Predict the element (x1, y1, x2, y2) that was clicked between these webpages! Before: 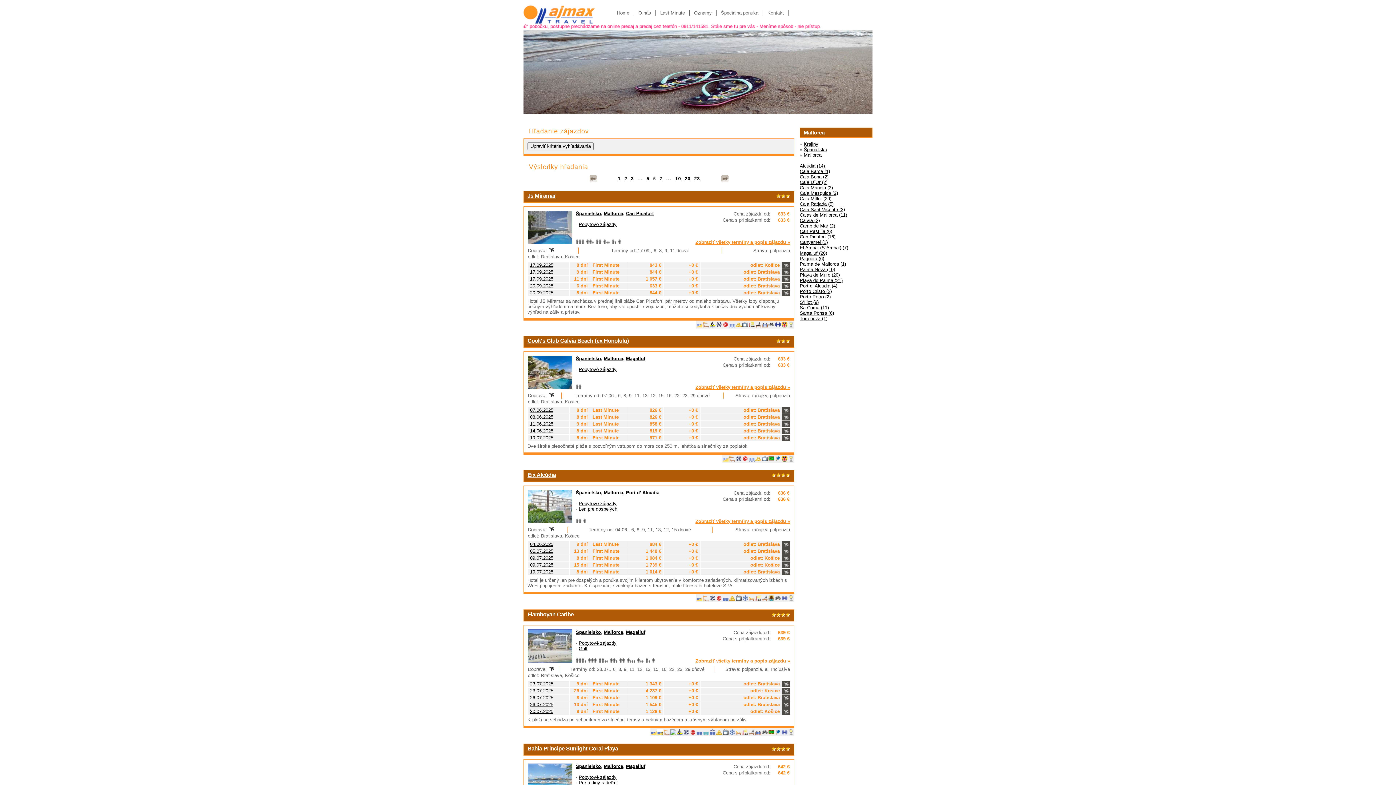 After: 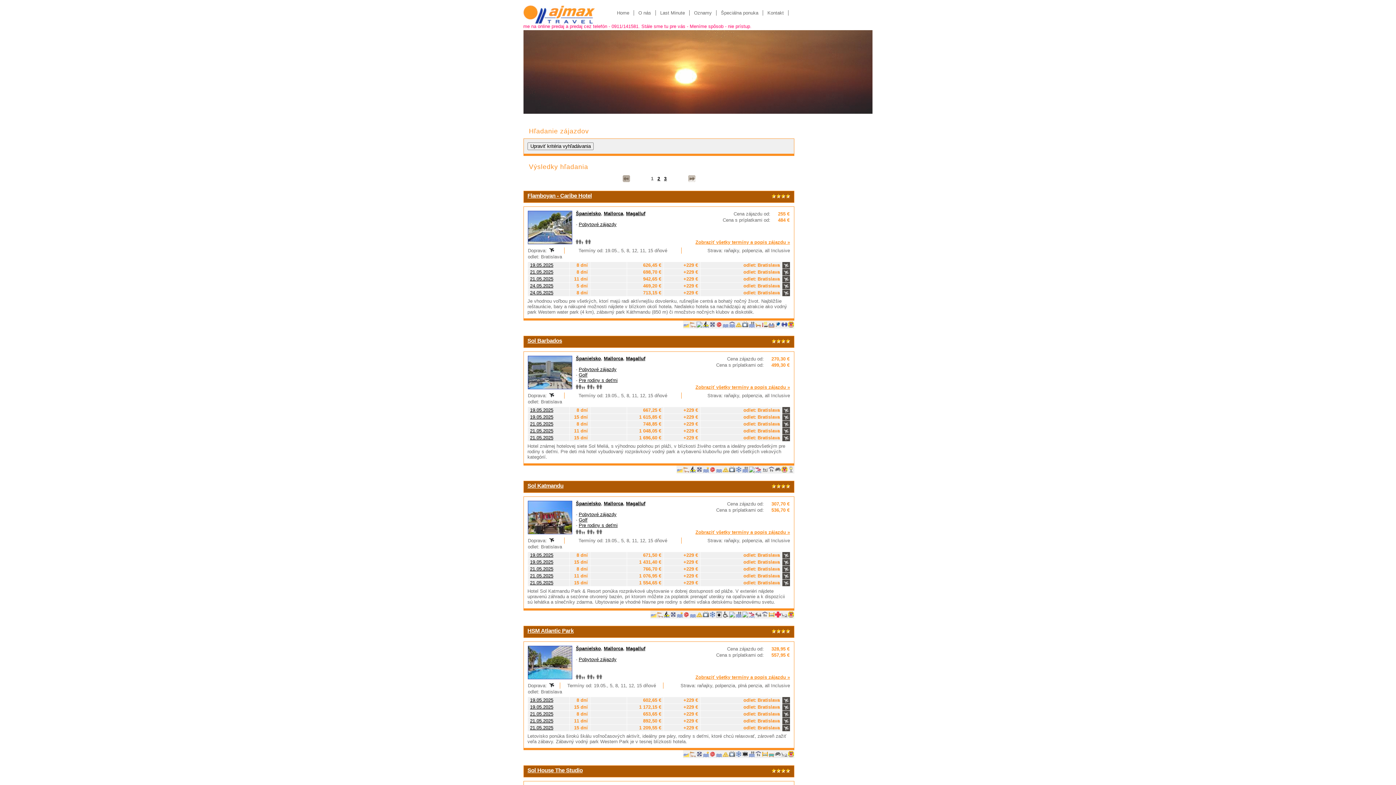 Action: label: Magalluf bbox: (626, 629, 645, 635)